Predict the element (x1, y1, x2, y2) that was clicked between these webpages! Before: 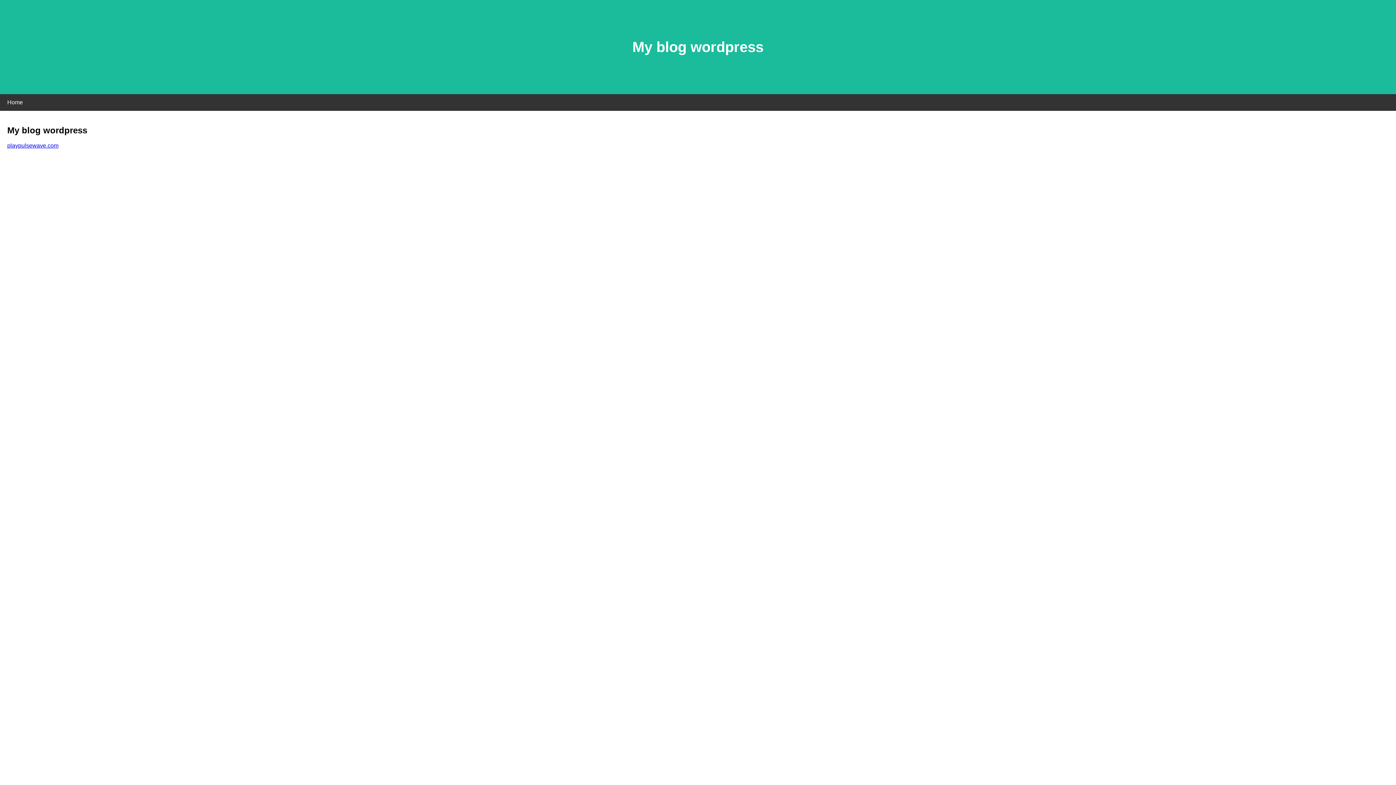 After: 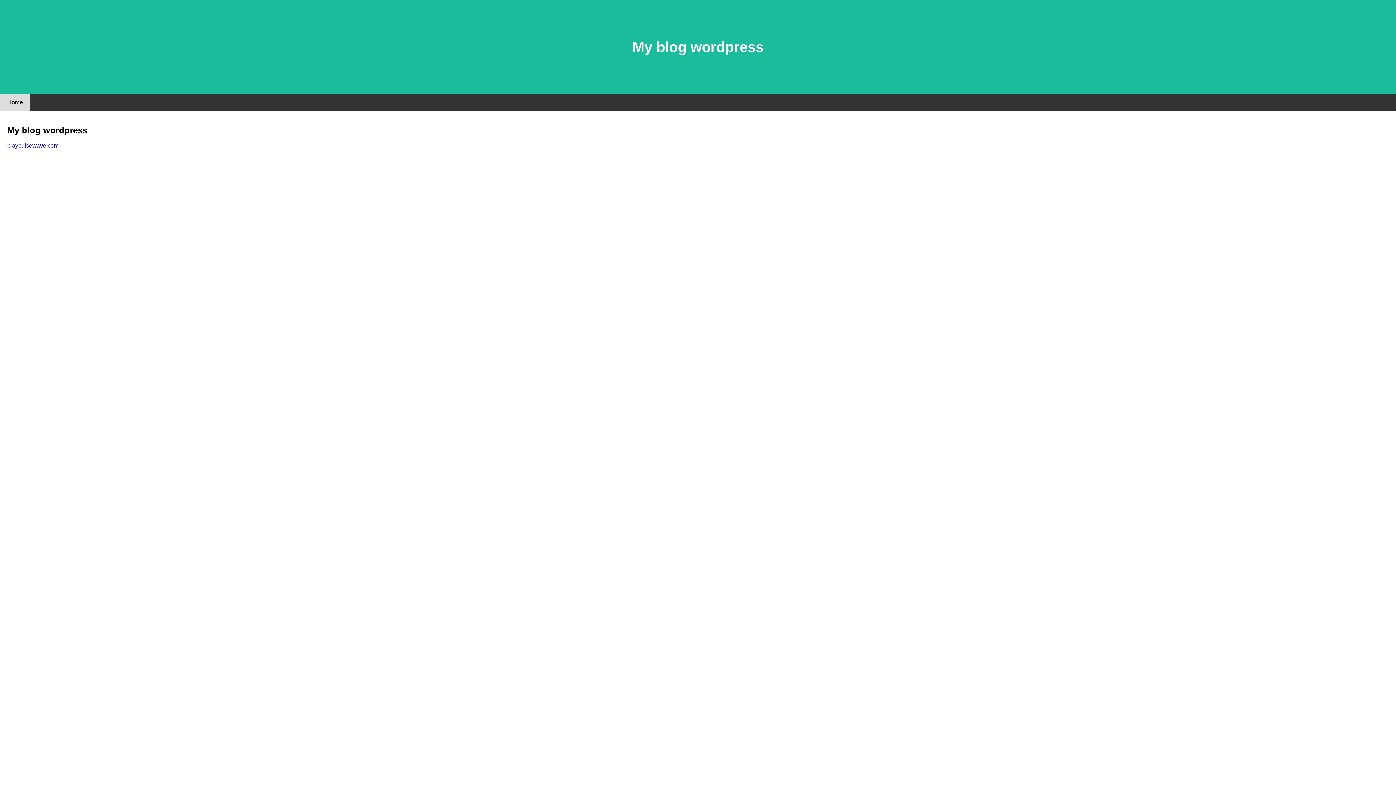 Action: label: Home bbox: (0, 94, 30, 110)